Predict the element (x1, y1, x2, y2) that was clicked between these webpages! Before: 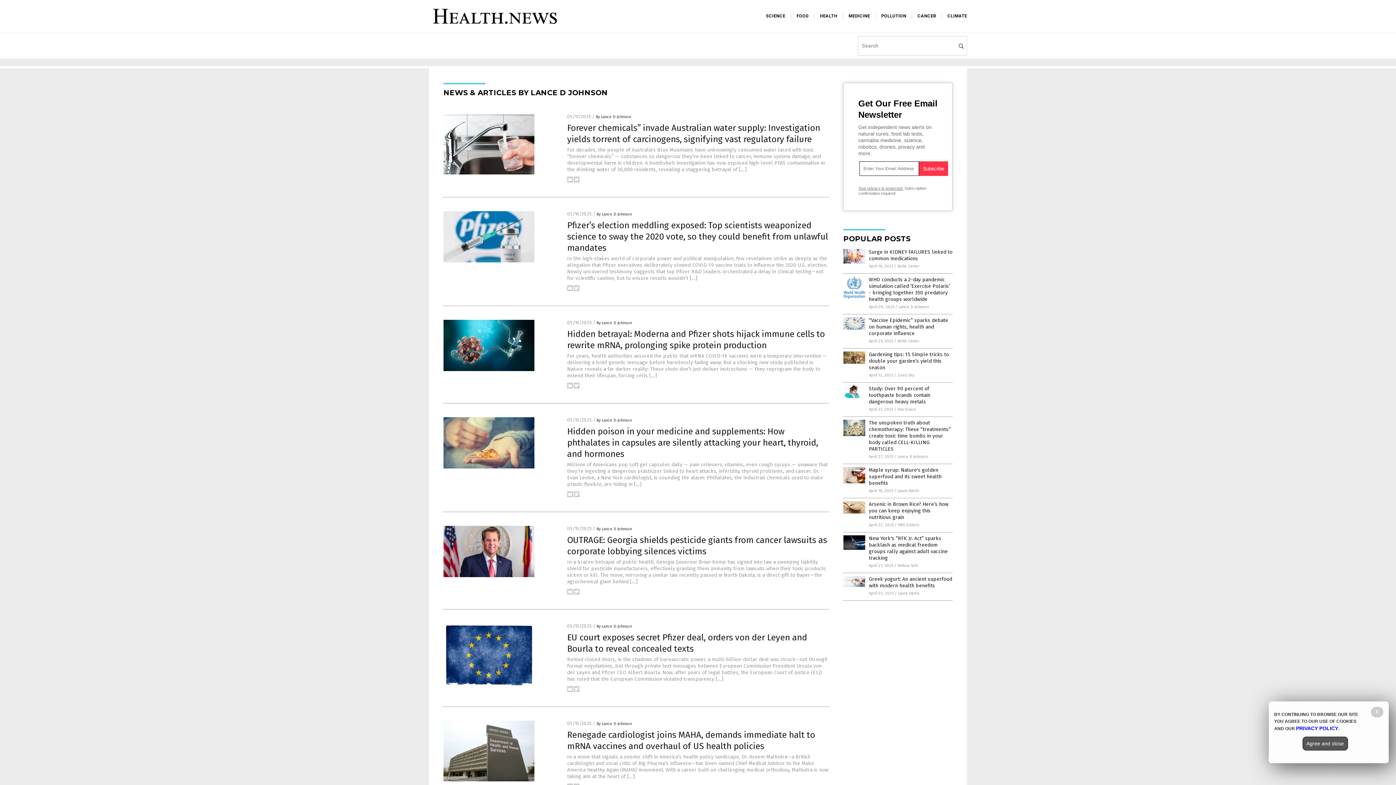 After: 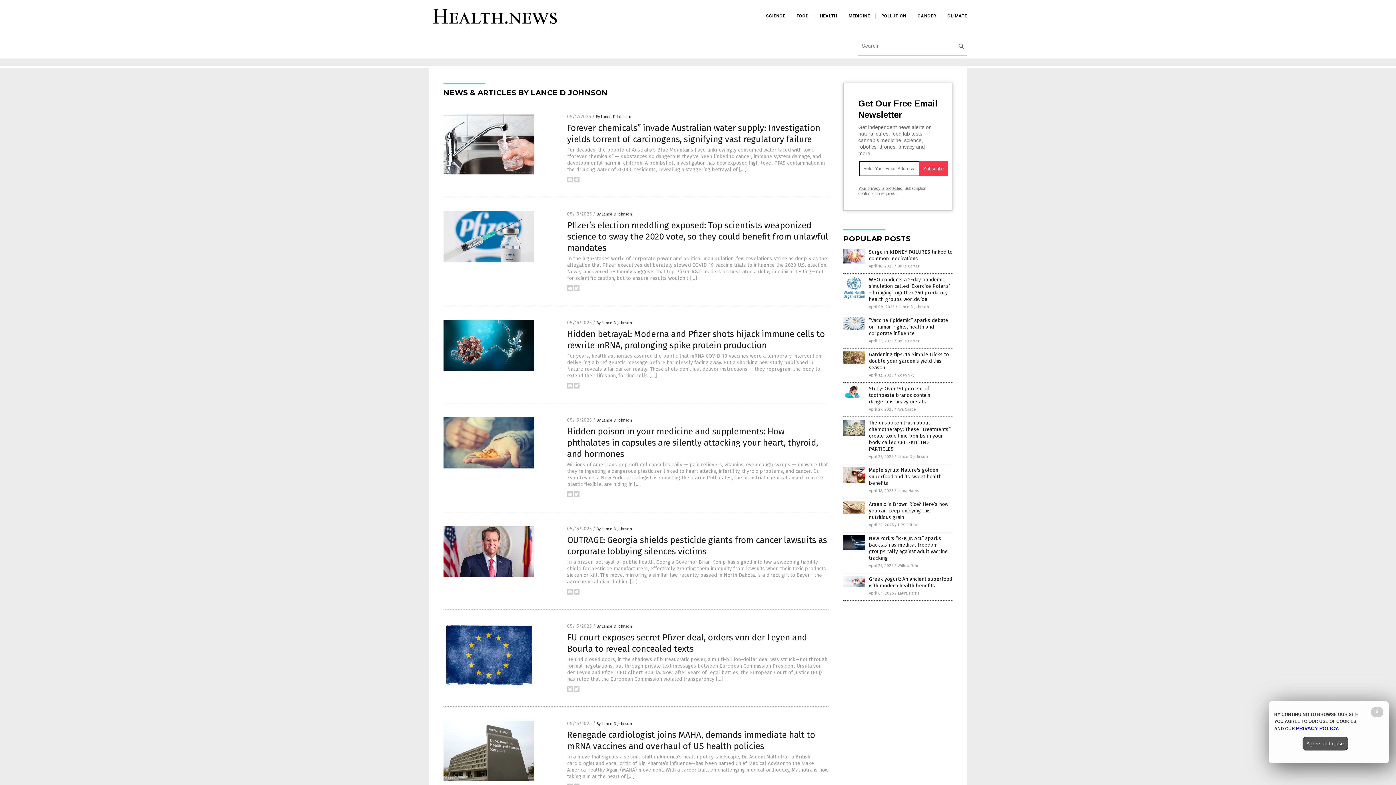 Action: label: HEALTH bbox: (820, 13, 837, 18)